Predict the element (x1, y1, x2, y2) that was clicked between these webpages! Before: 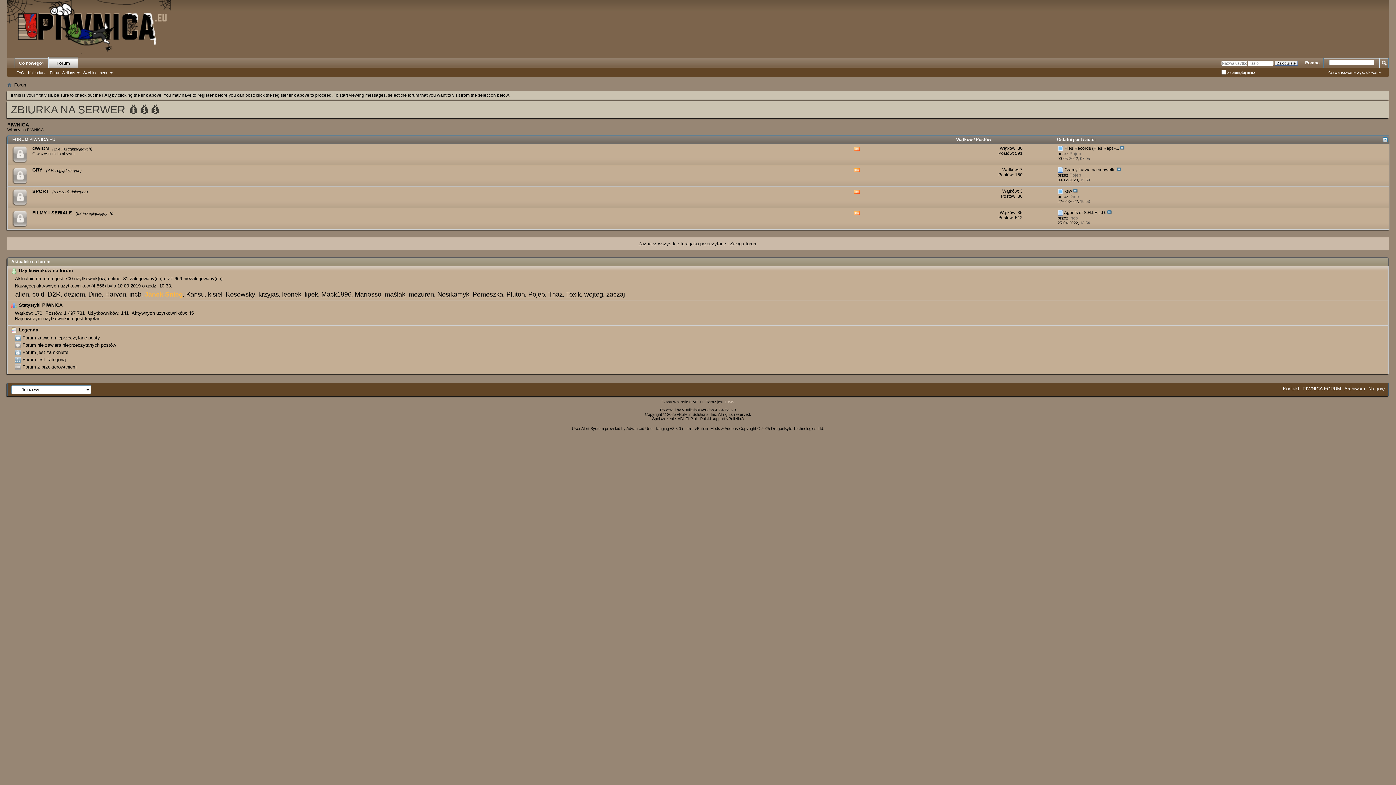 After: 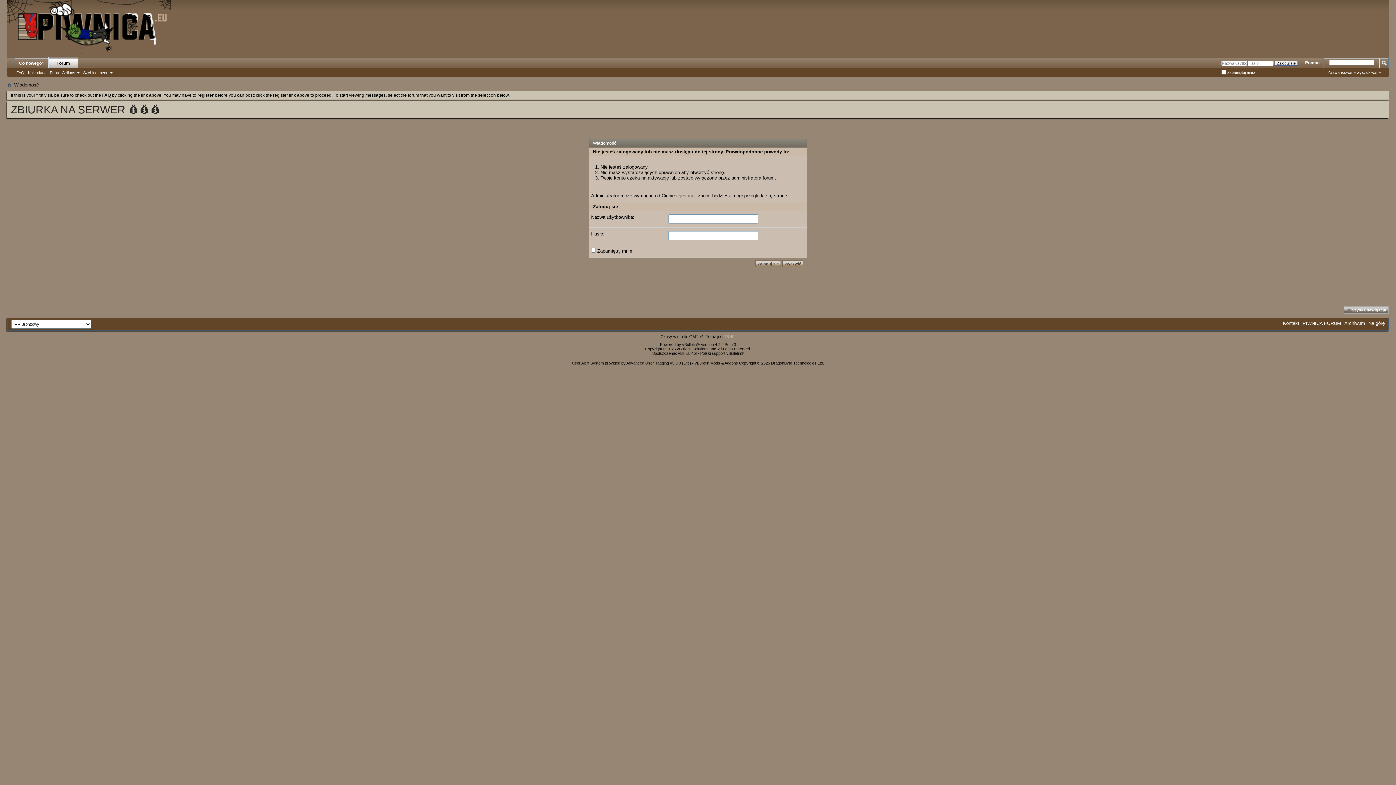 Action: label: Kansu bbox: (186, 292, 204, 297)